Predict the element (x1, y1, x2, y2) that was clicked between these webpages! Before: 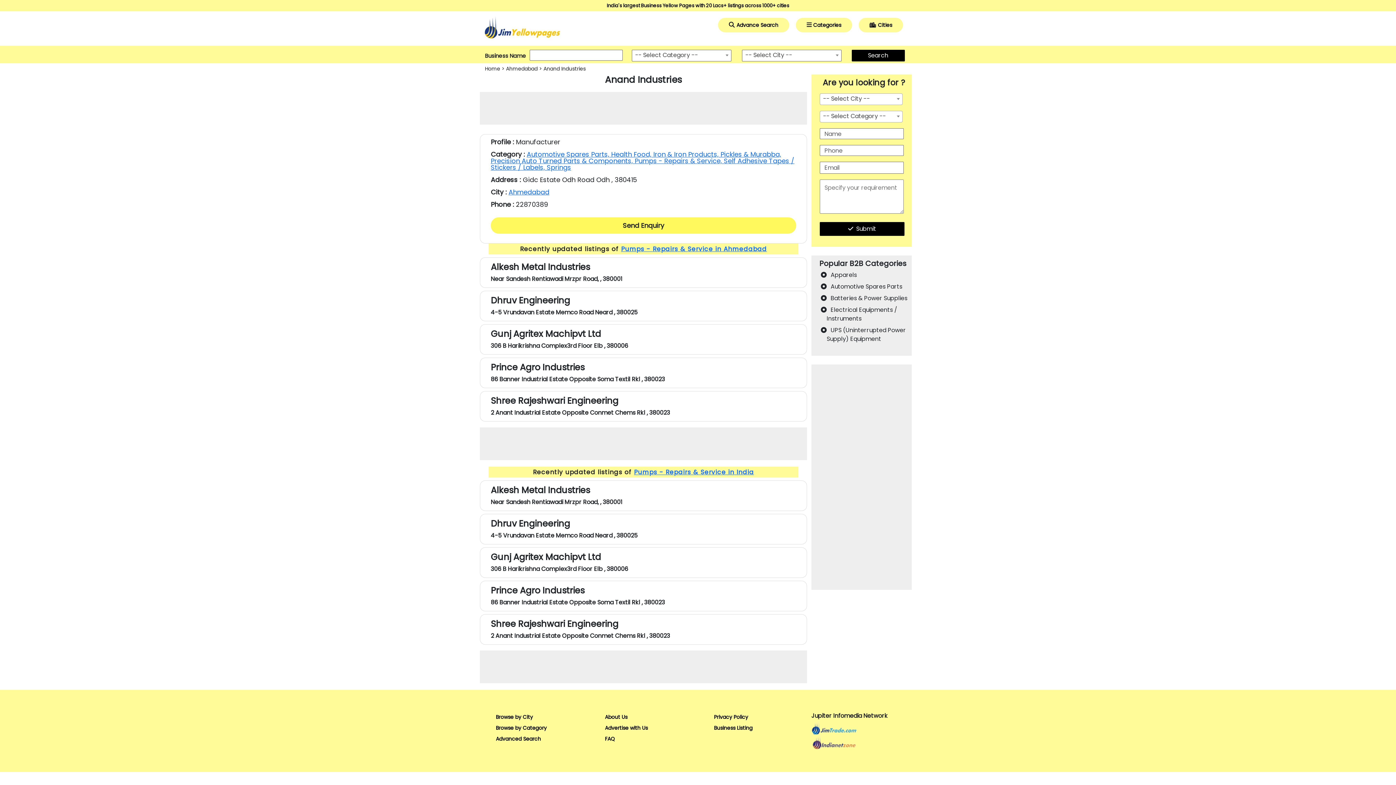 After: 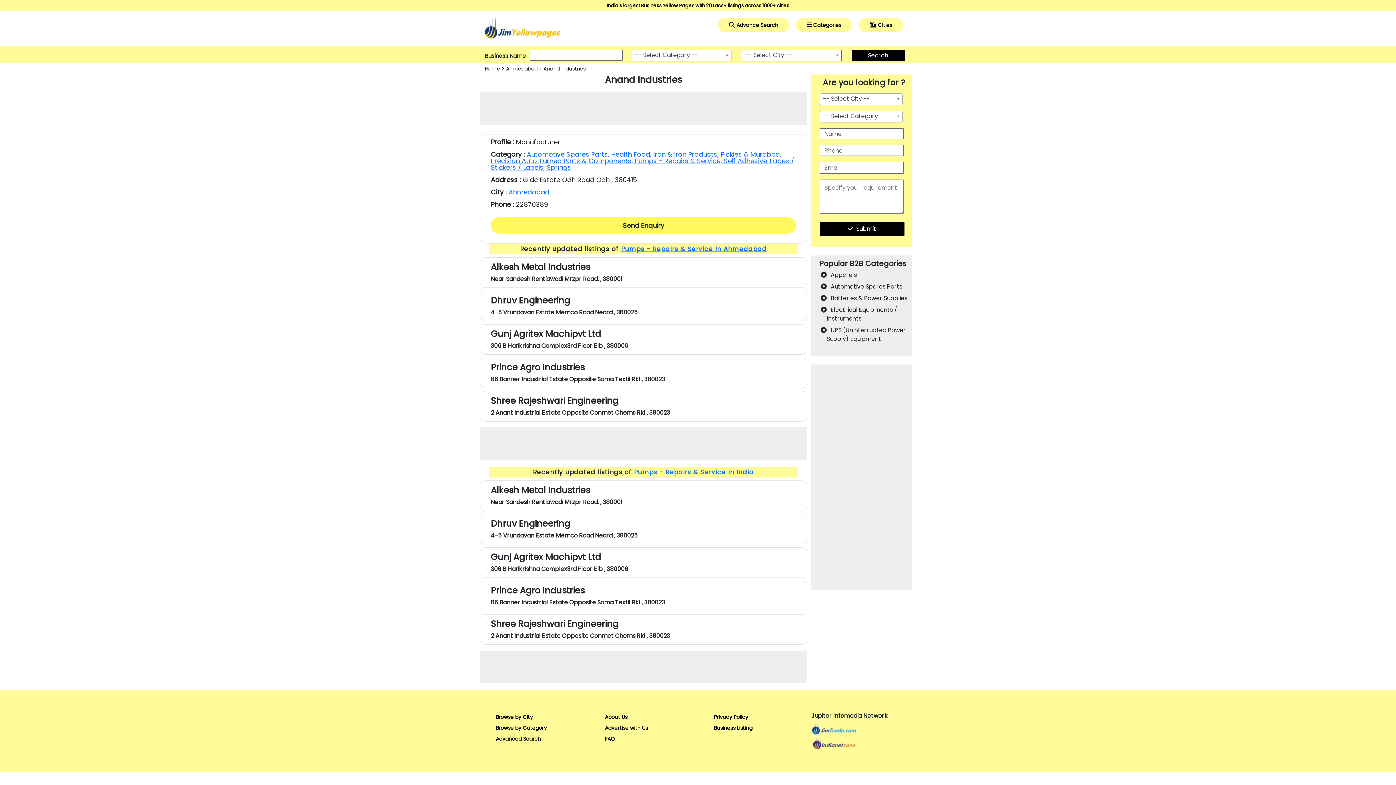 Action: bbox: (811, 738, 857, 746)